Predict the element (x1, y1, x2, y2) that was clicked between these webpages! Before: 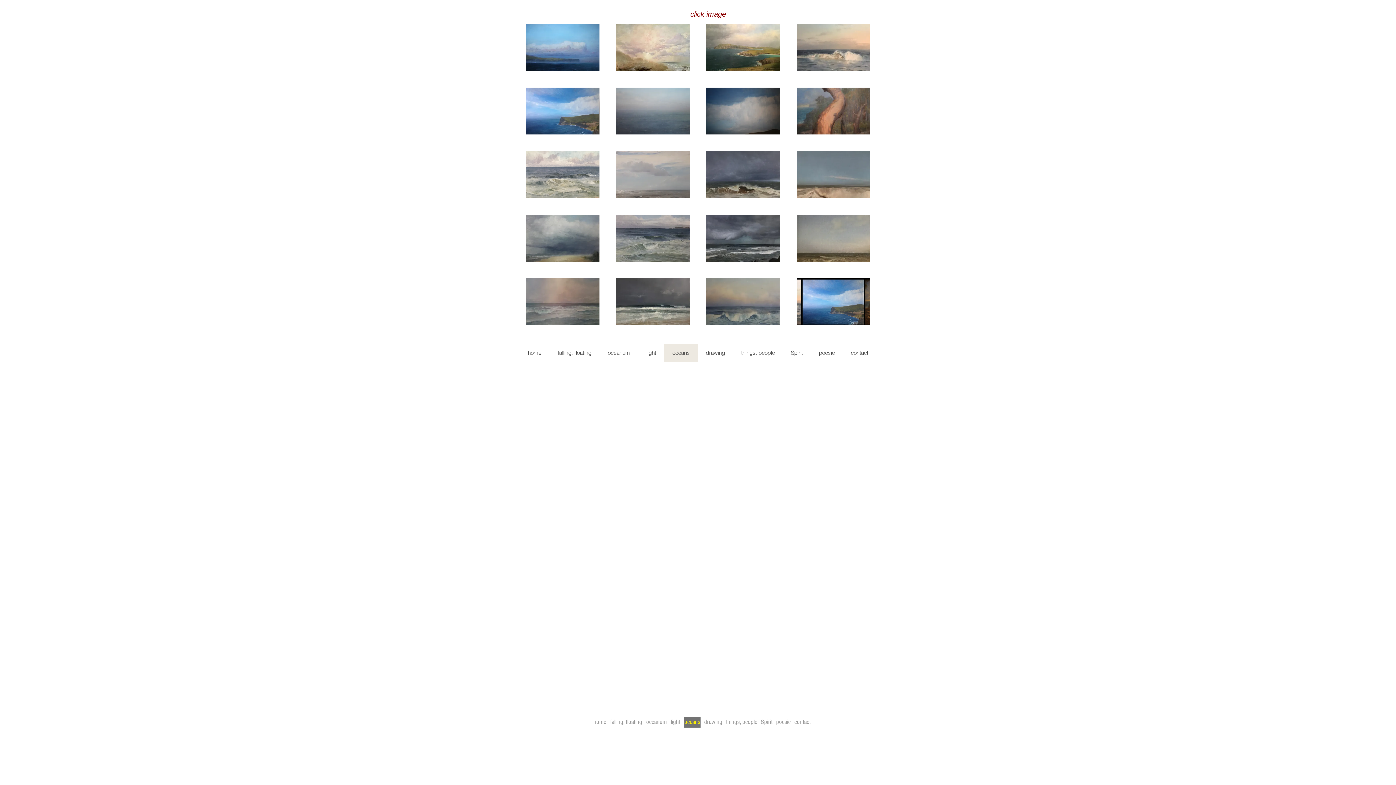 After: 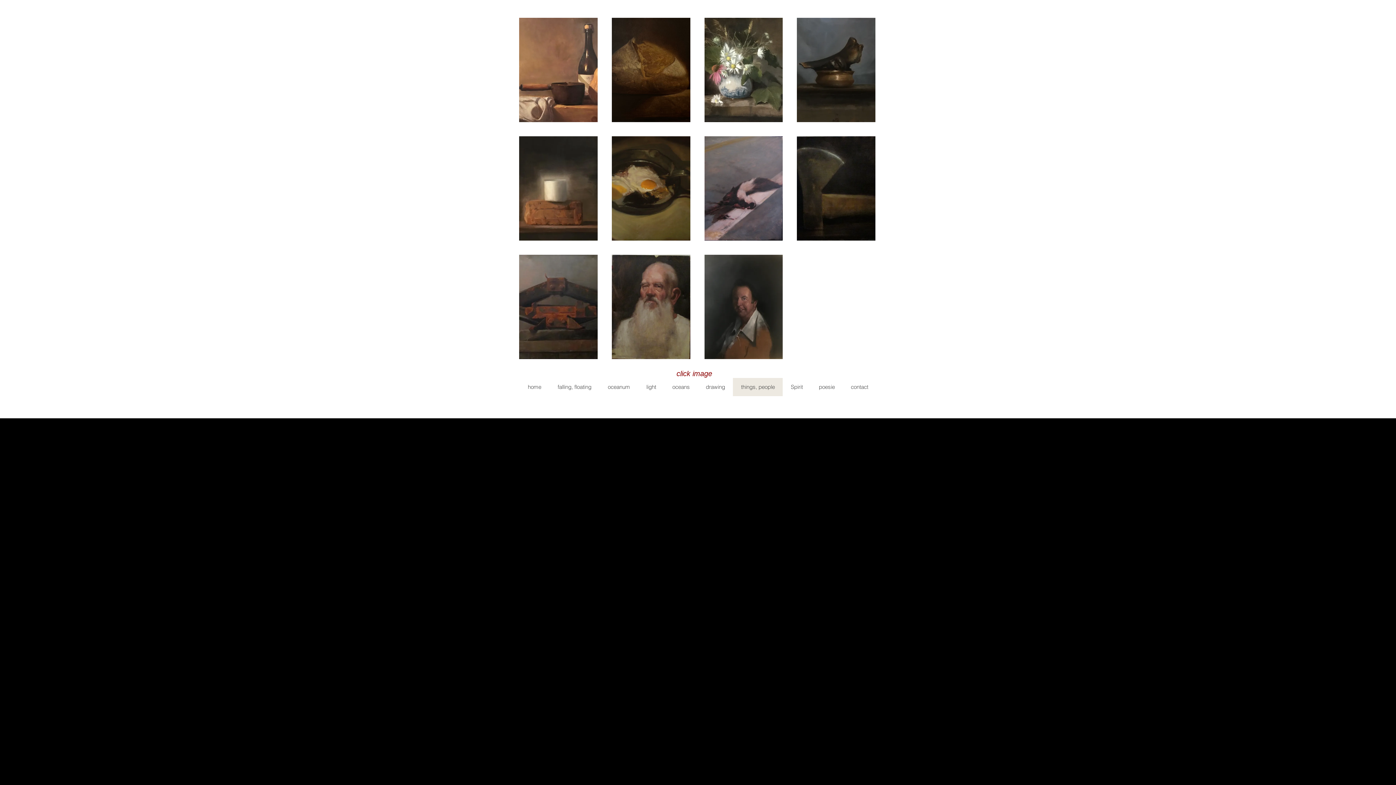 Action: bbox: (733, 344, 782, 362) label: things, people